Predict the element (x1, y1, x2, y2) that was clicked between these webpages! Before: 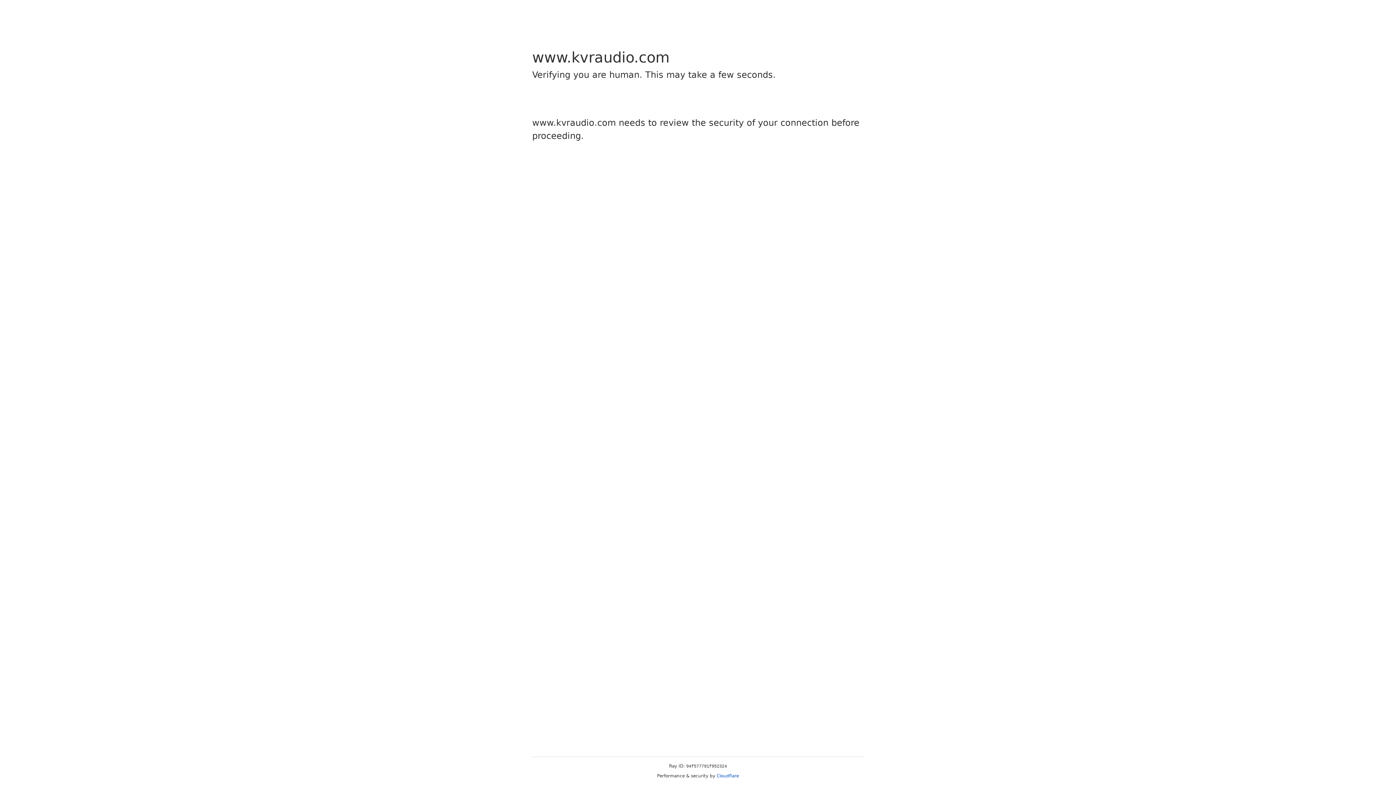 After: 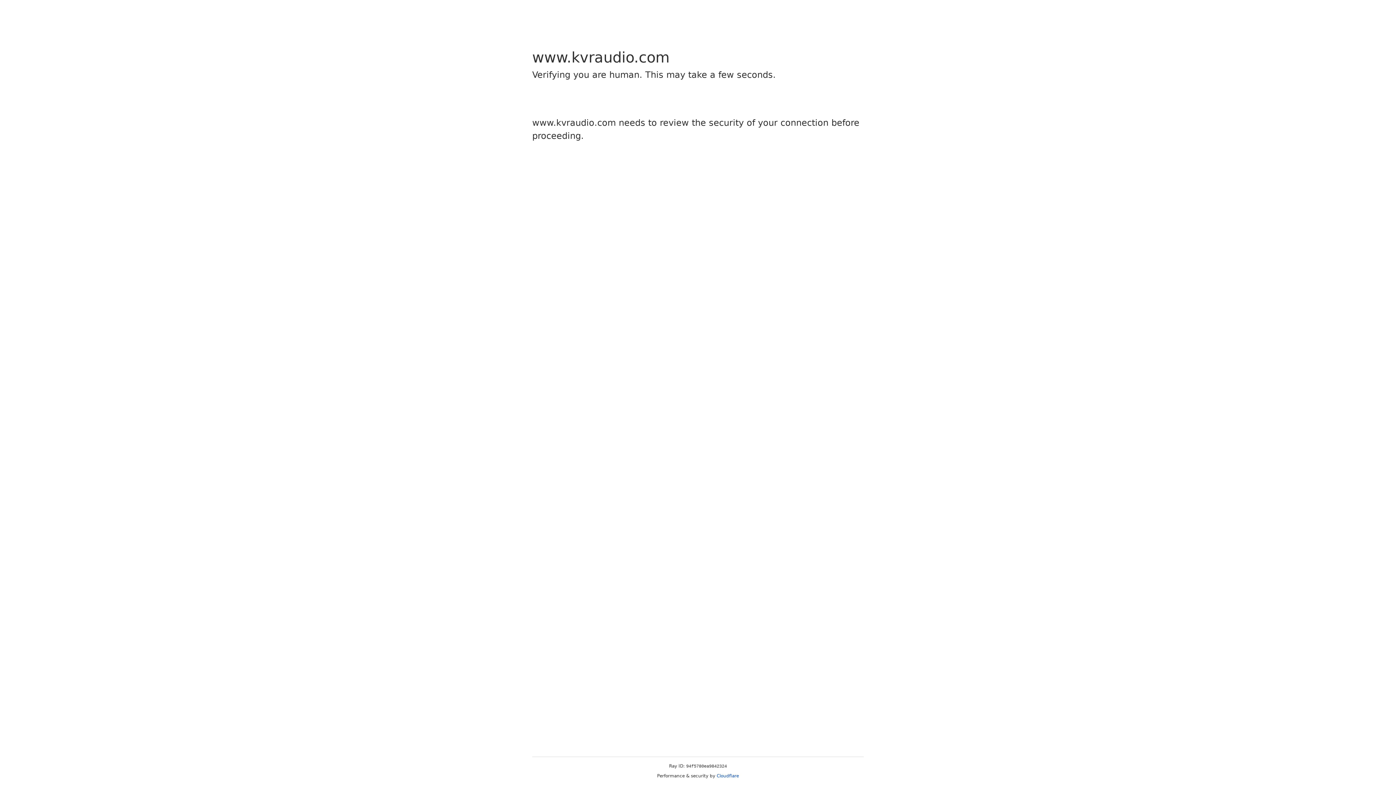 Action: bbox: (716, 773, 739, 778) label: Cloudflare